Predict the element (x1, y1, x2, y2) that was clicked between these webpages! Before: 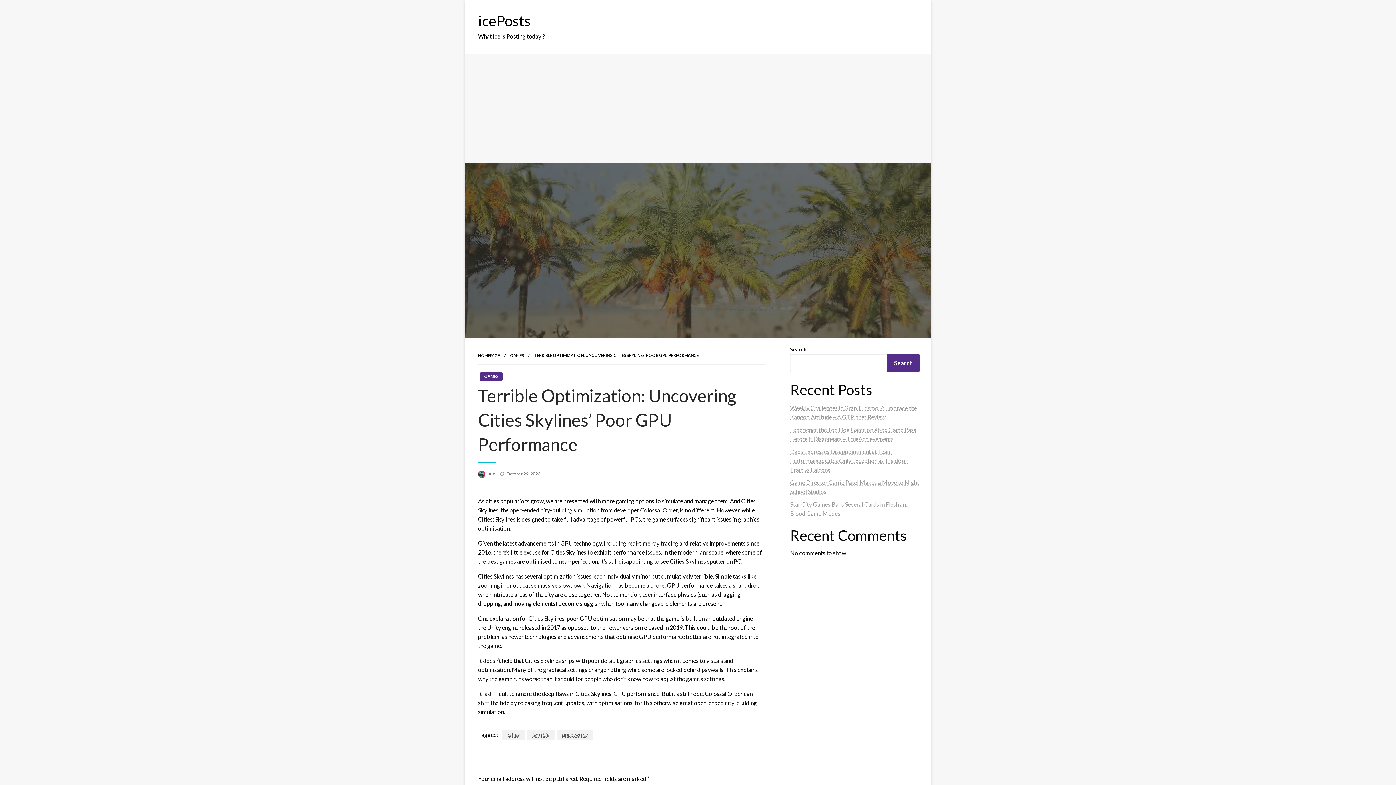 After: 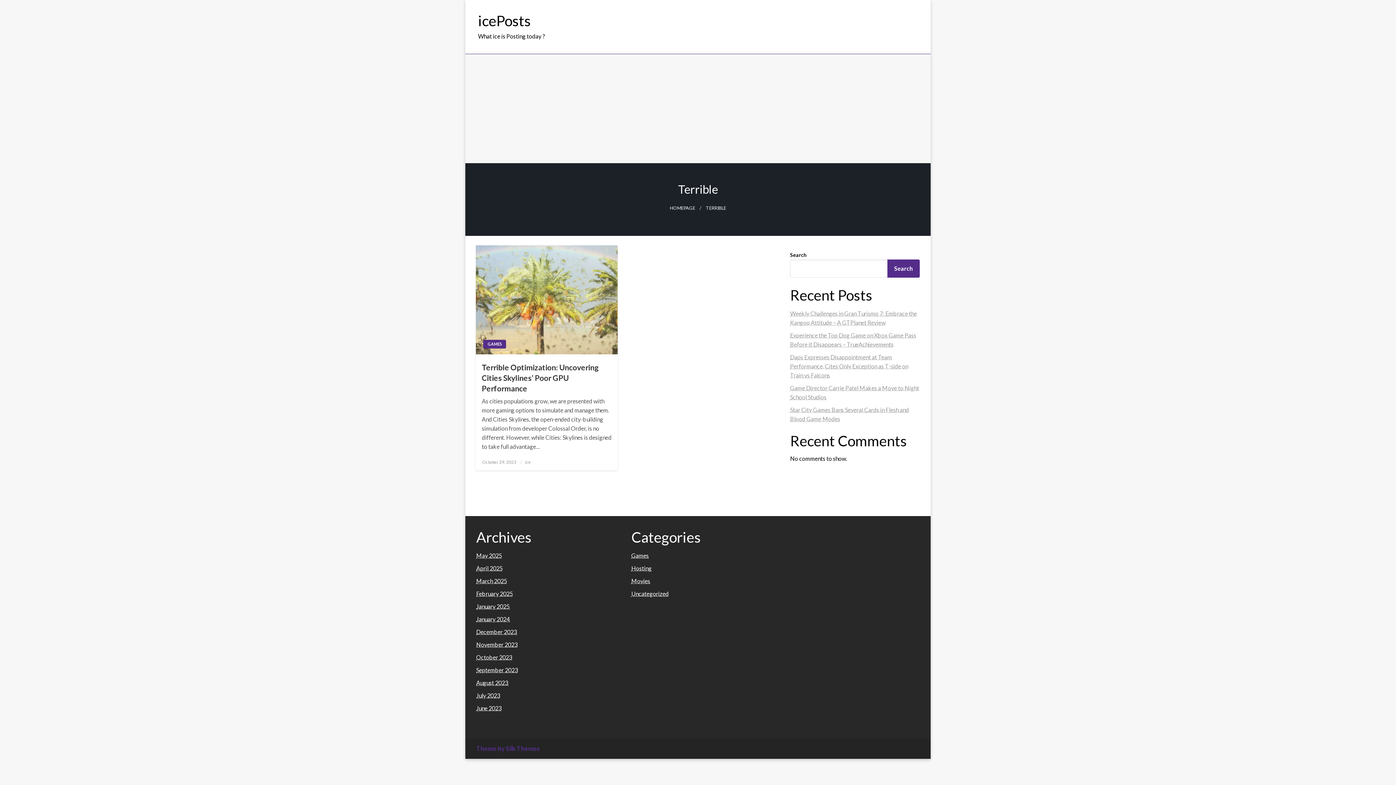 Action: label: terrible bbox: (526, 730, 554, 739)